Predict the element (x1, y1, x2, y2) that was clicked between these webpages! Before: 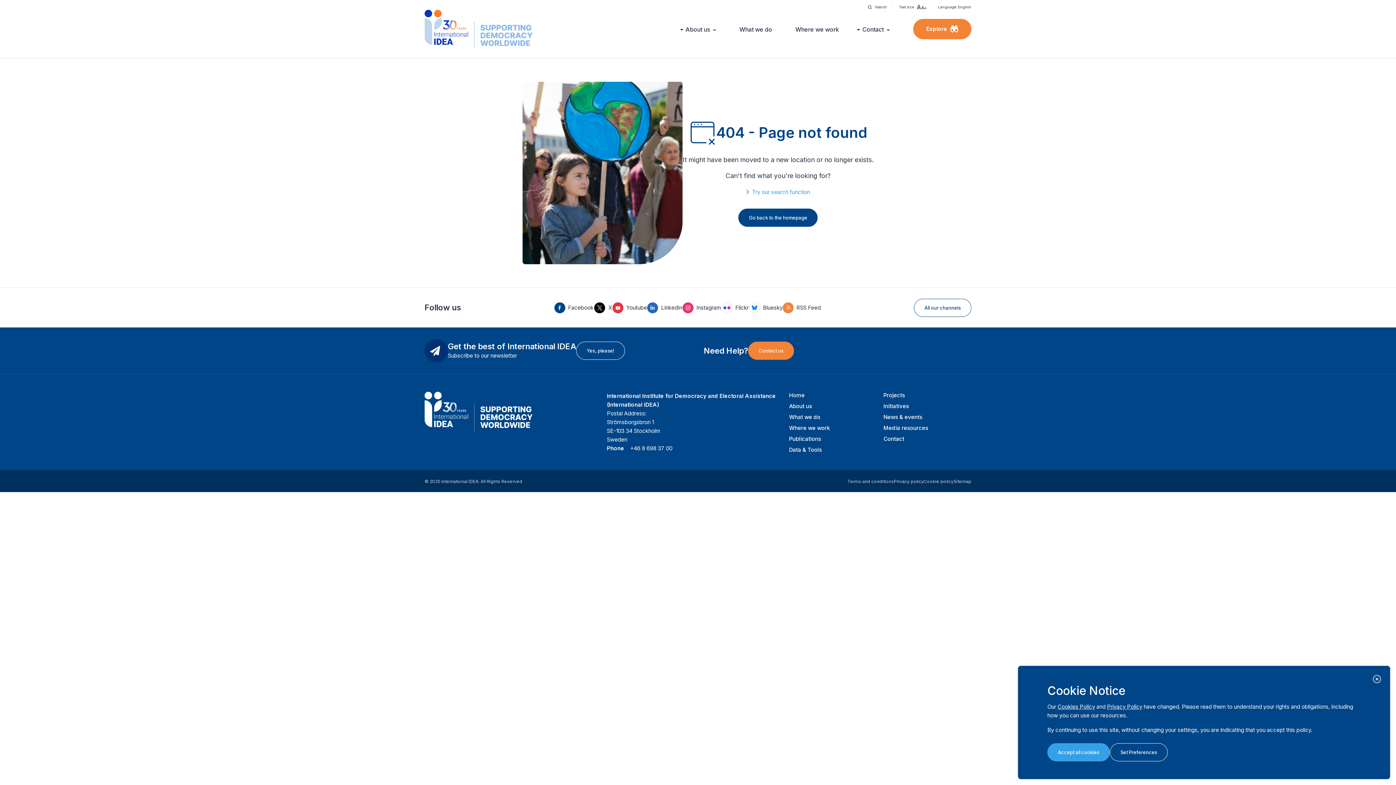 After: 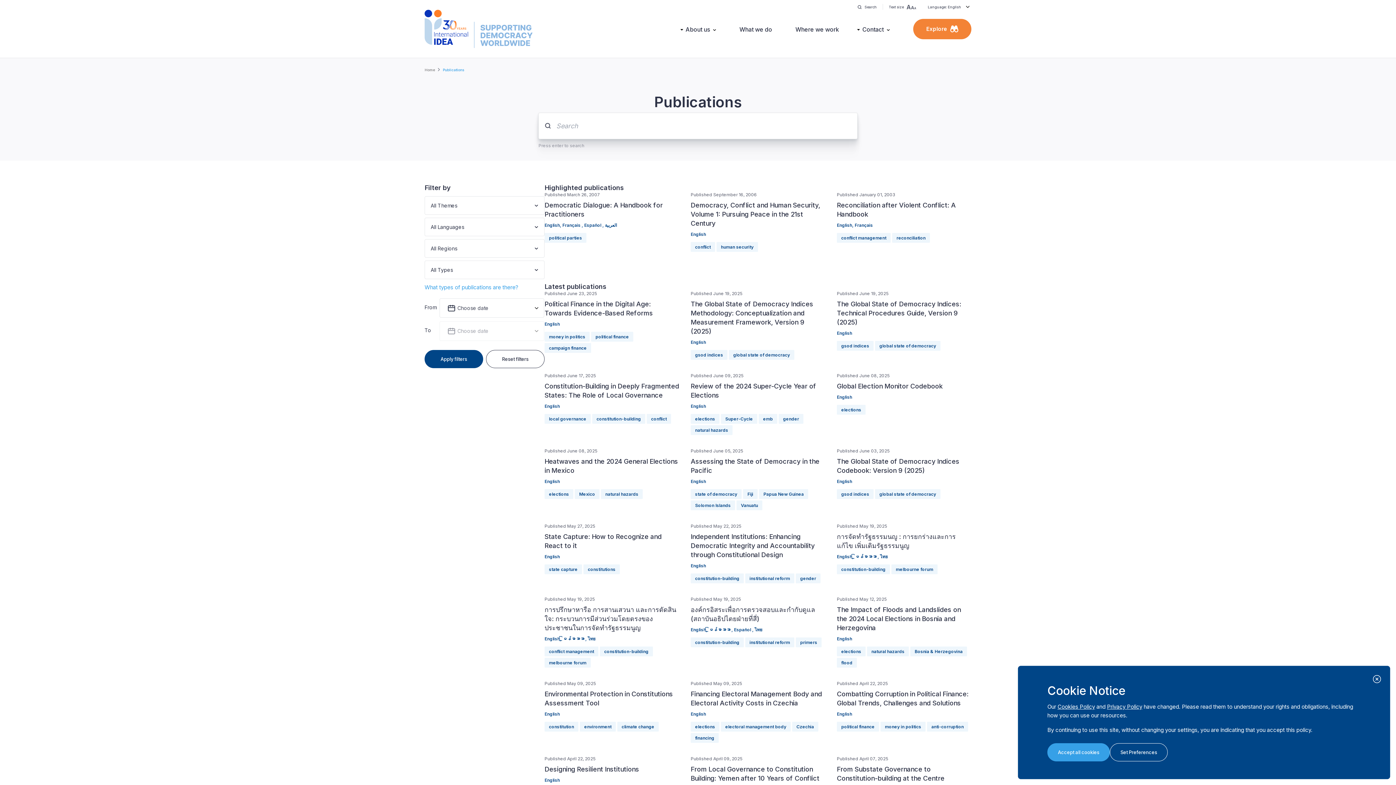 Action: bbox: (789, 435, 821, 442) label: Publications